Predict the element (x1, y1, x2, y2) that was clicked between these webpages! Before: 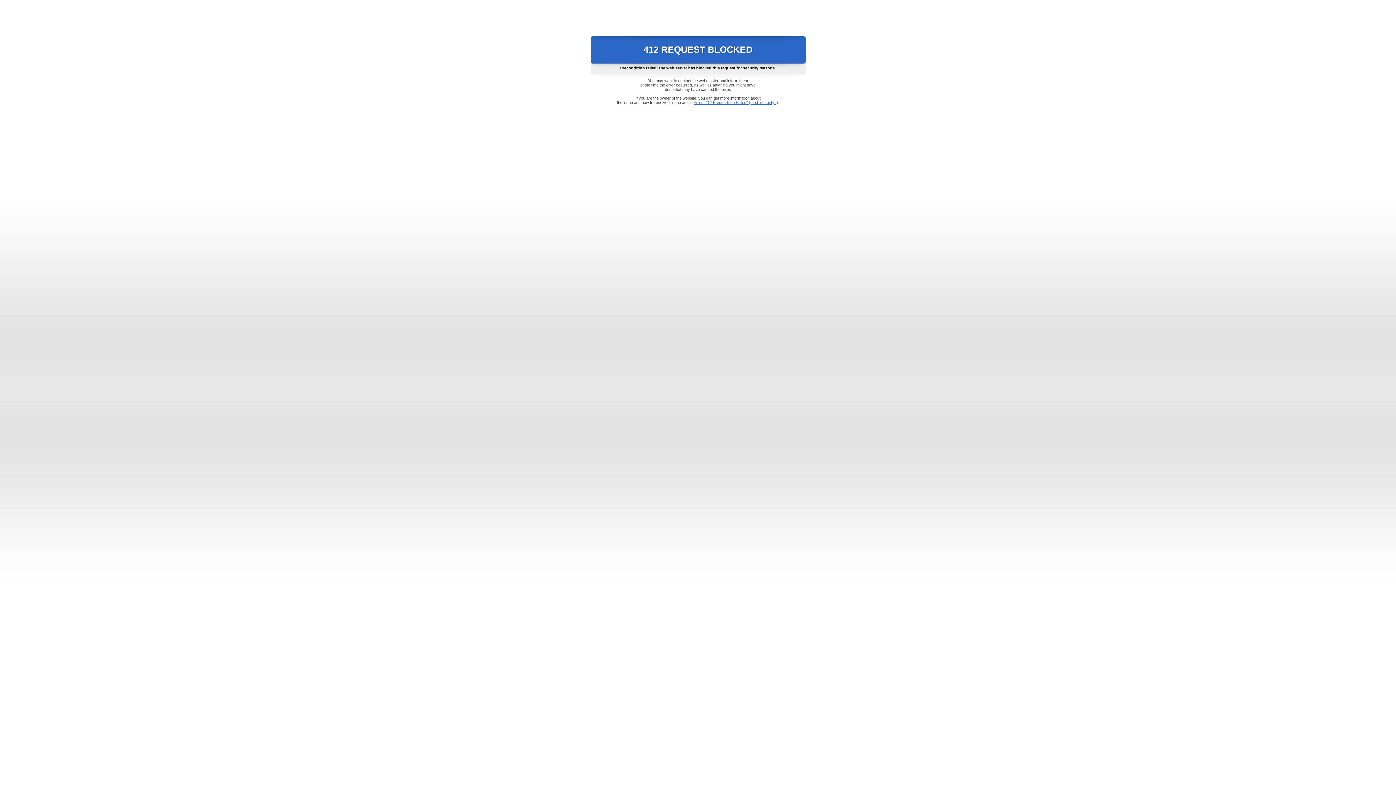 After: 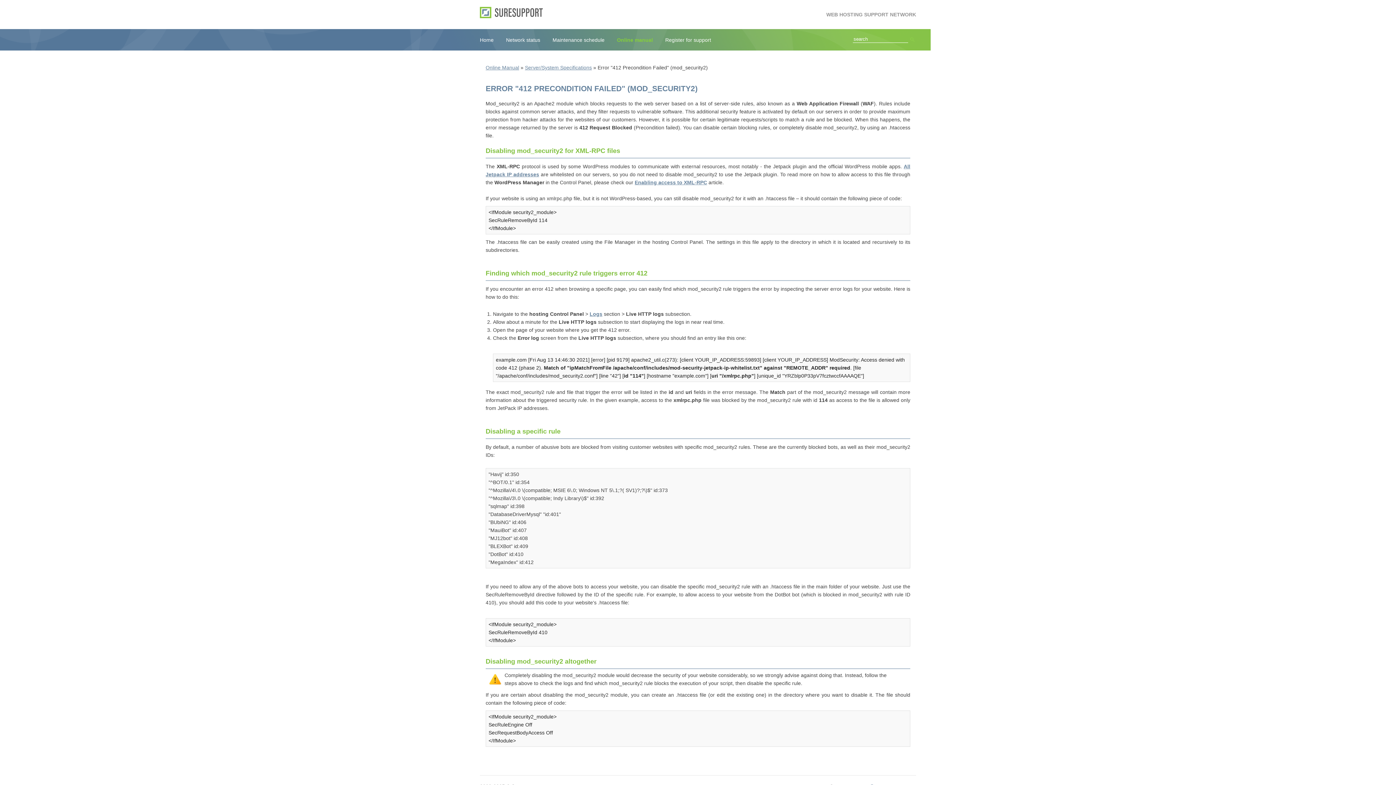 Action: bbox: (693, 100, 778, 104) label: Error "412 Precondition Failed" (mod_security2)